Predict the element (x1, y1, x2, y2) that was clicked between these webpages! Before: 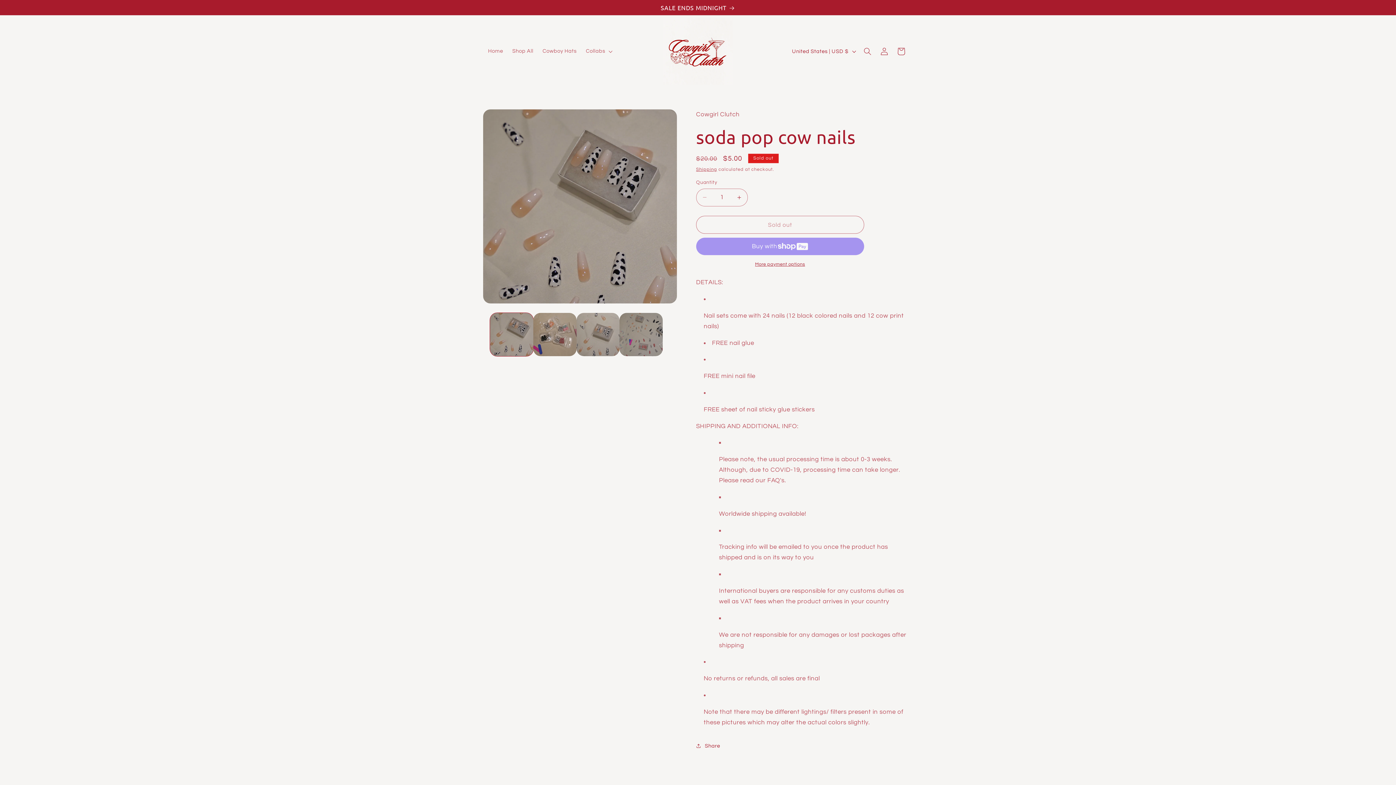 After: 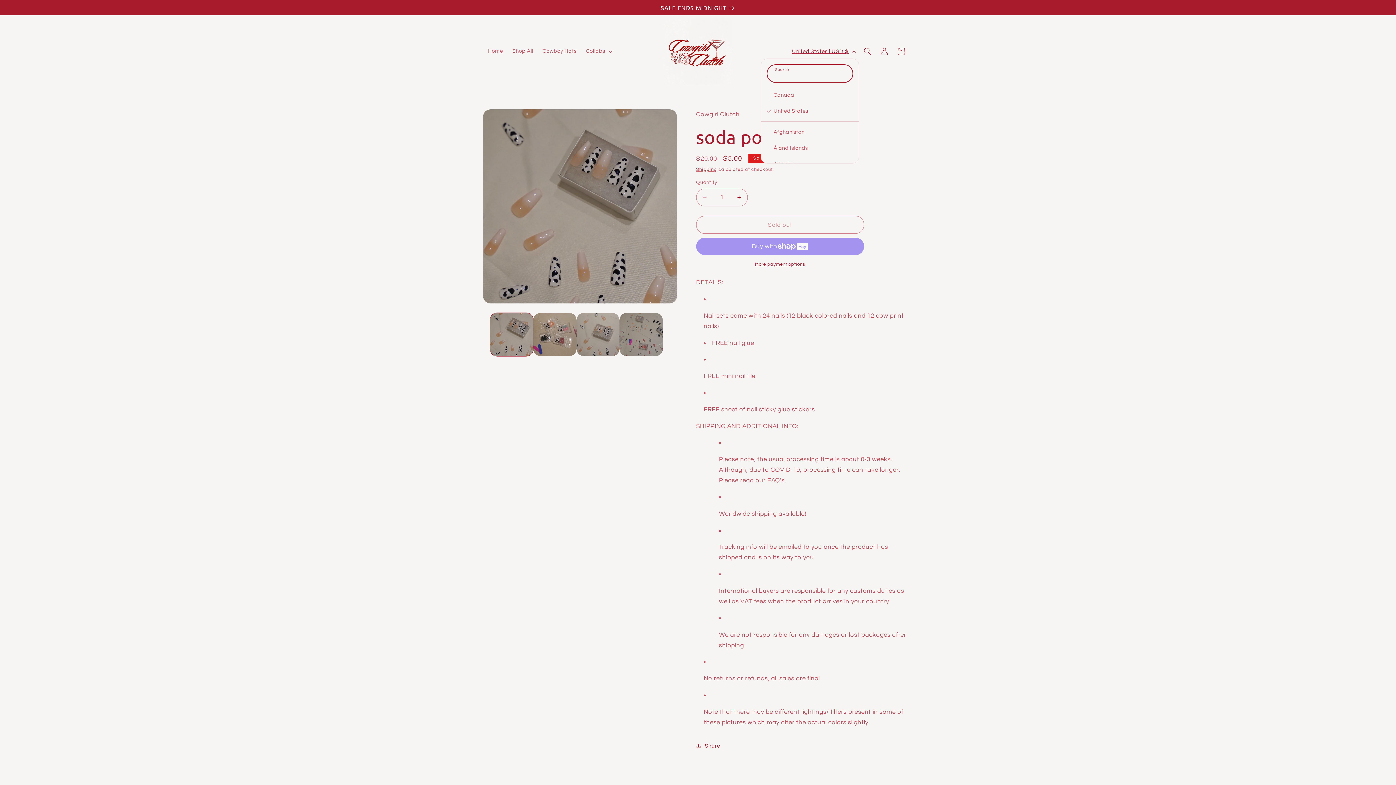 Action: bbox: (787, 44, 859, 58) label: United States | USD $